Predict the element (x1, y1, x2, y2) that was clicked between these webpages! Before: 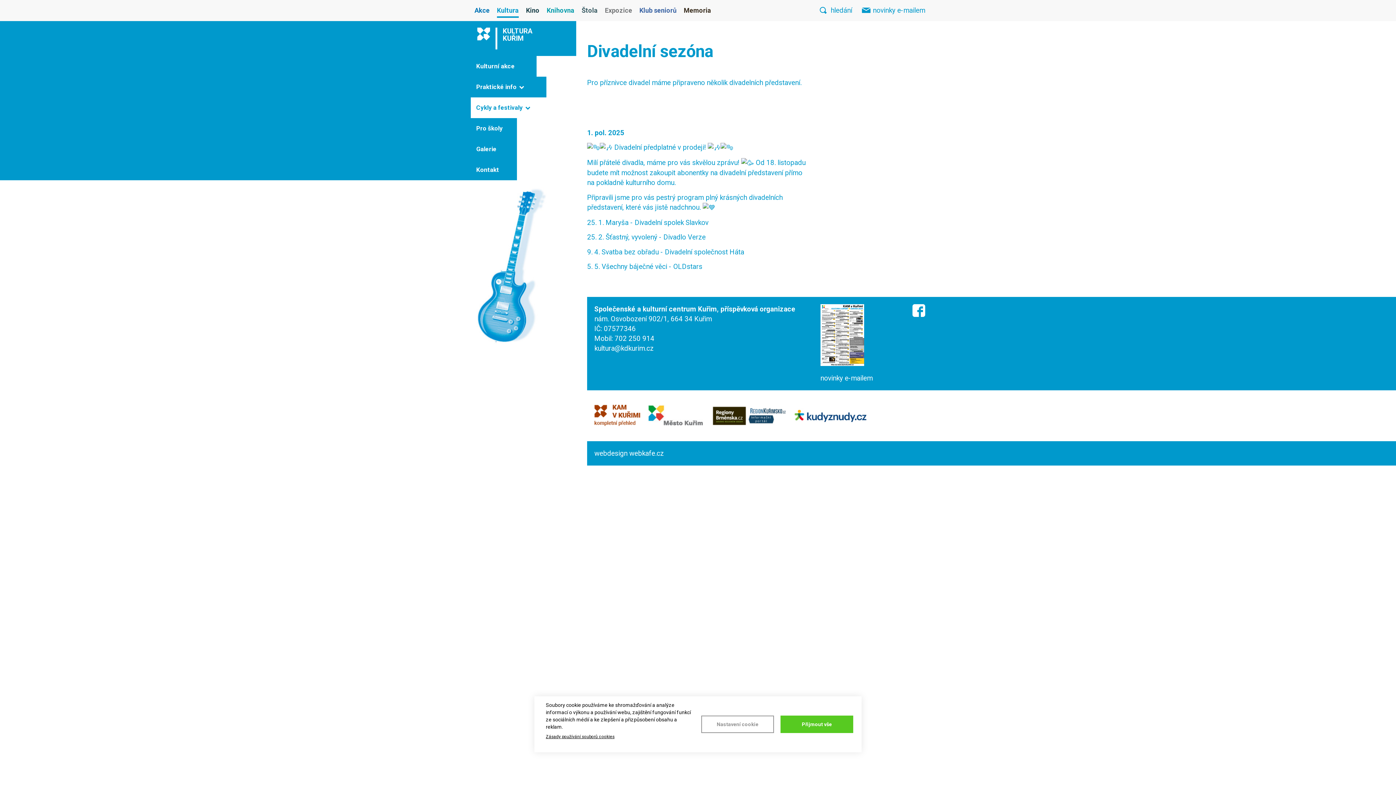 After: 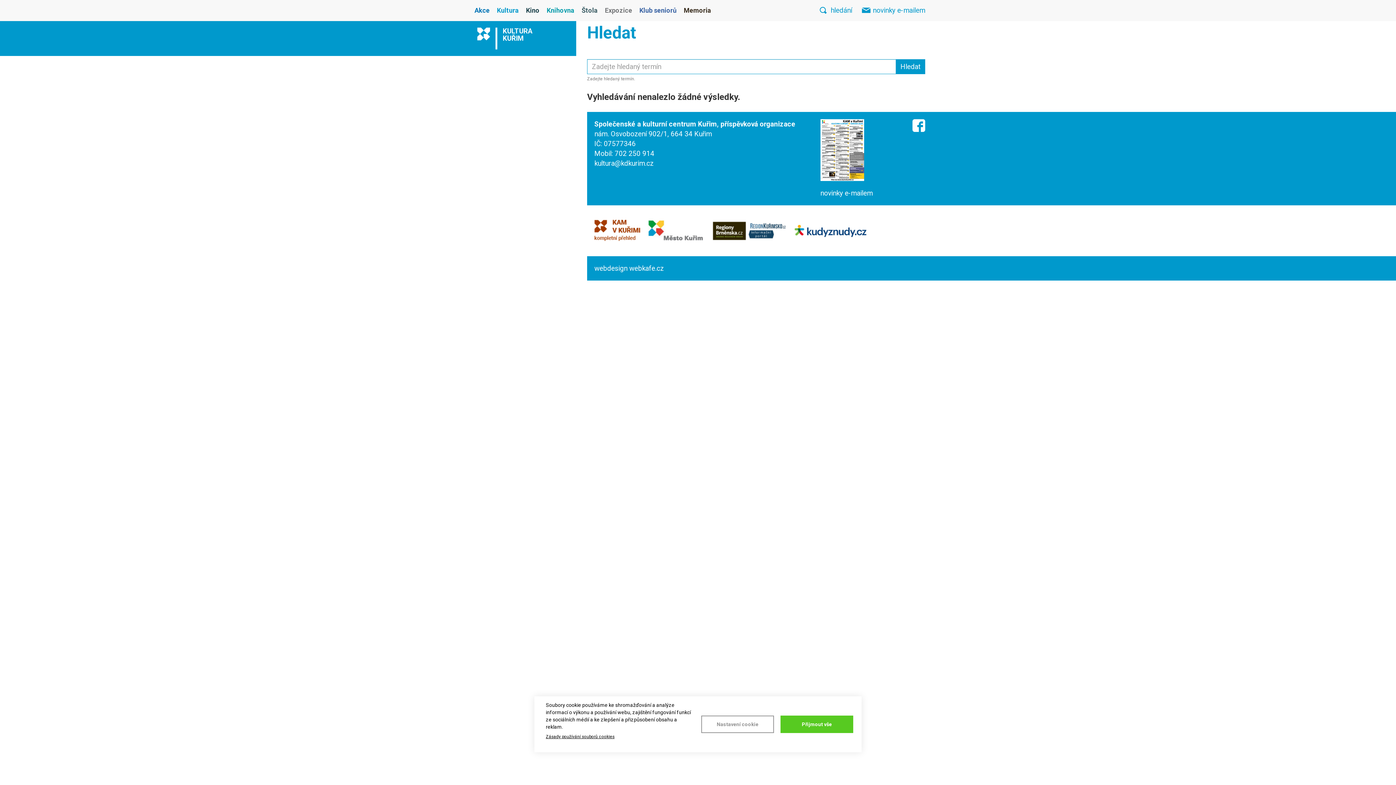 Action: bbox: (820, 0, 852, 20) label: hledání